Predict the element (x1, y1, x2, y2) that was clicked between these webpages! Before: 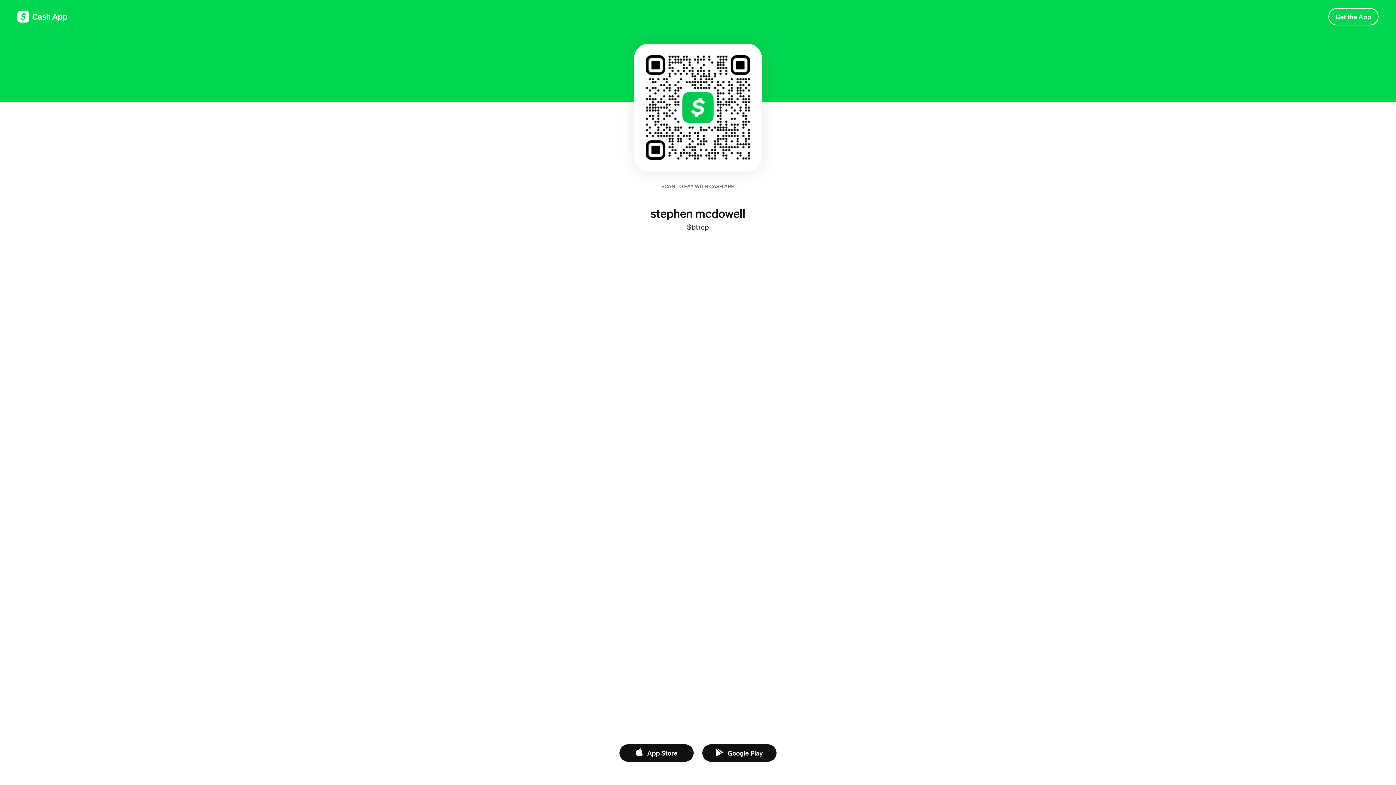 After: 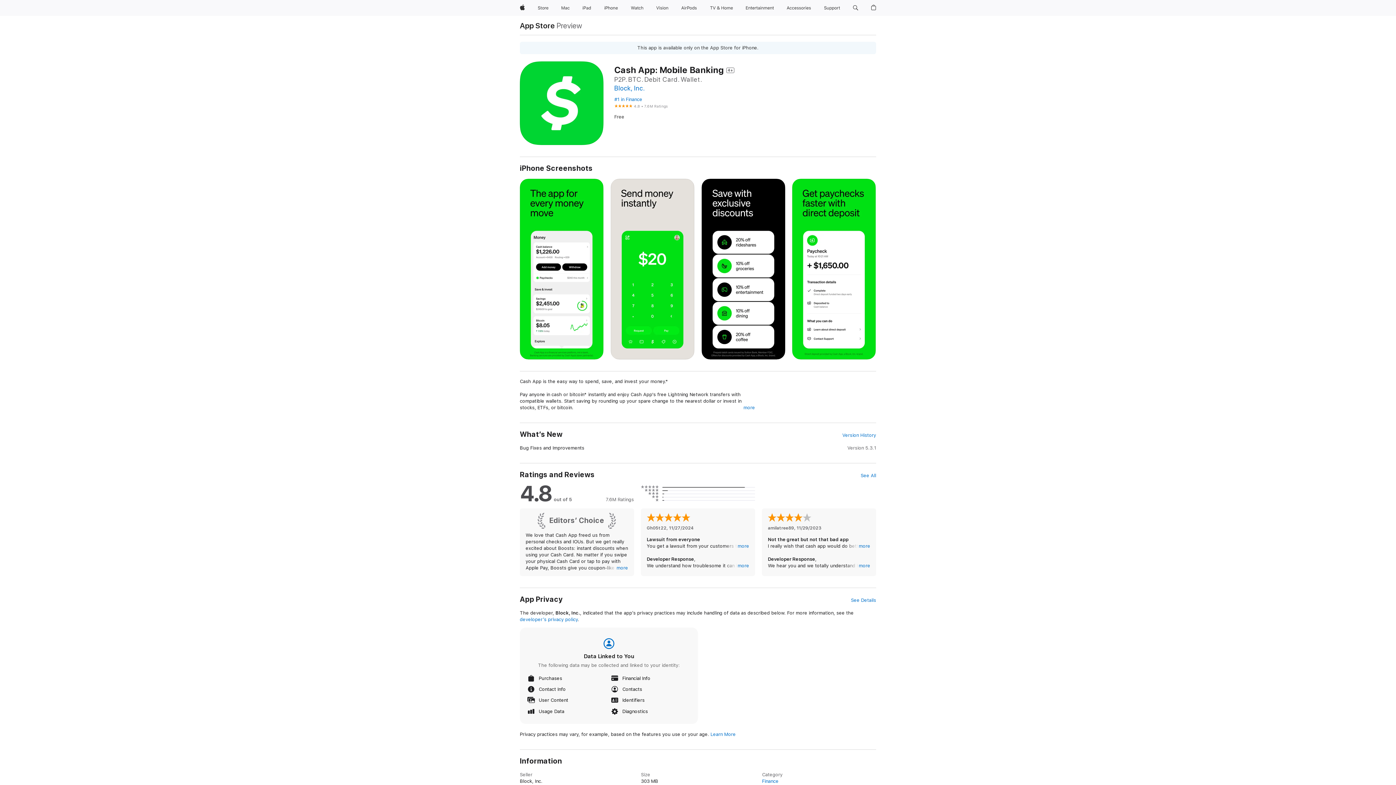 Action: label: App Store bbox: (619, 744, 693, 762)